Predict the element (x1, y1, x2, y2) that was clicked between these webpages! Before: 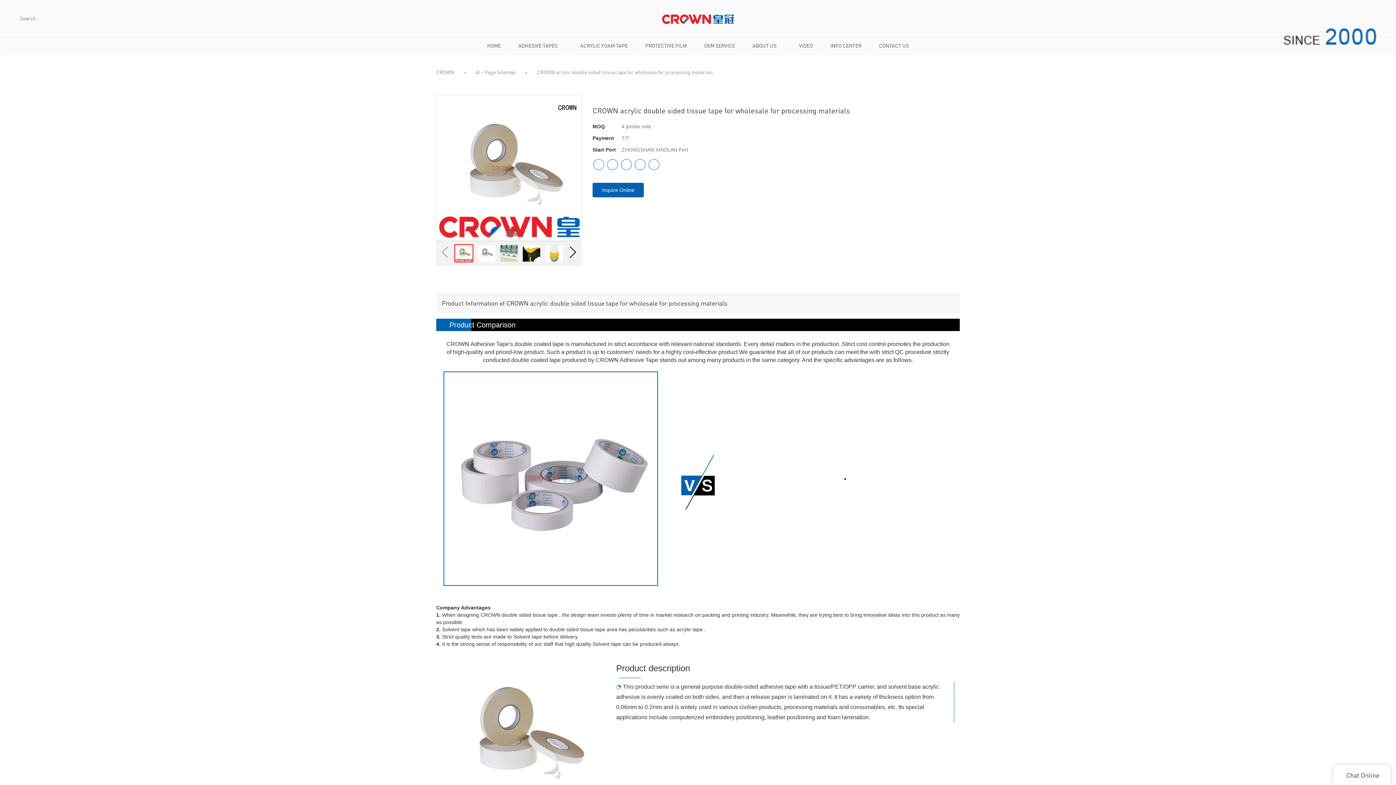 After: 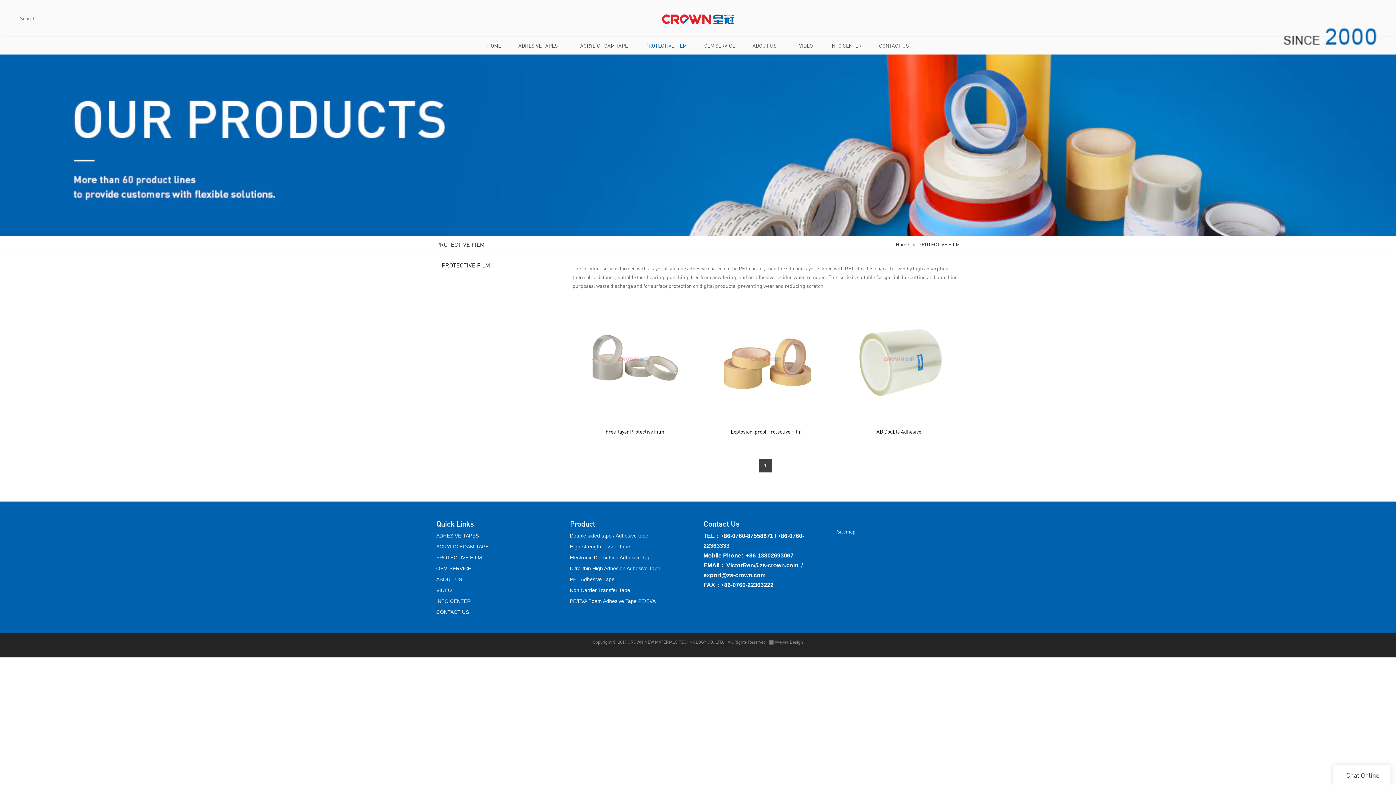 Action: bbox: (636, 36, 695, 54) label: PROTECTIVE FILM